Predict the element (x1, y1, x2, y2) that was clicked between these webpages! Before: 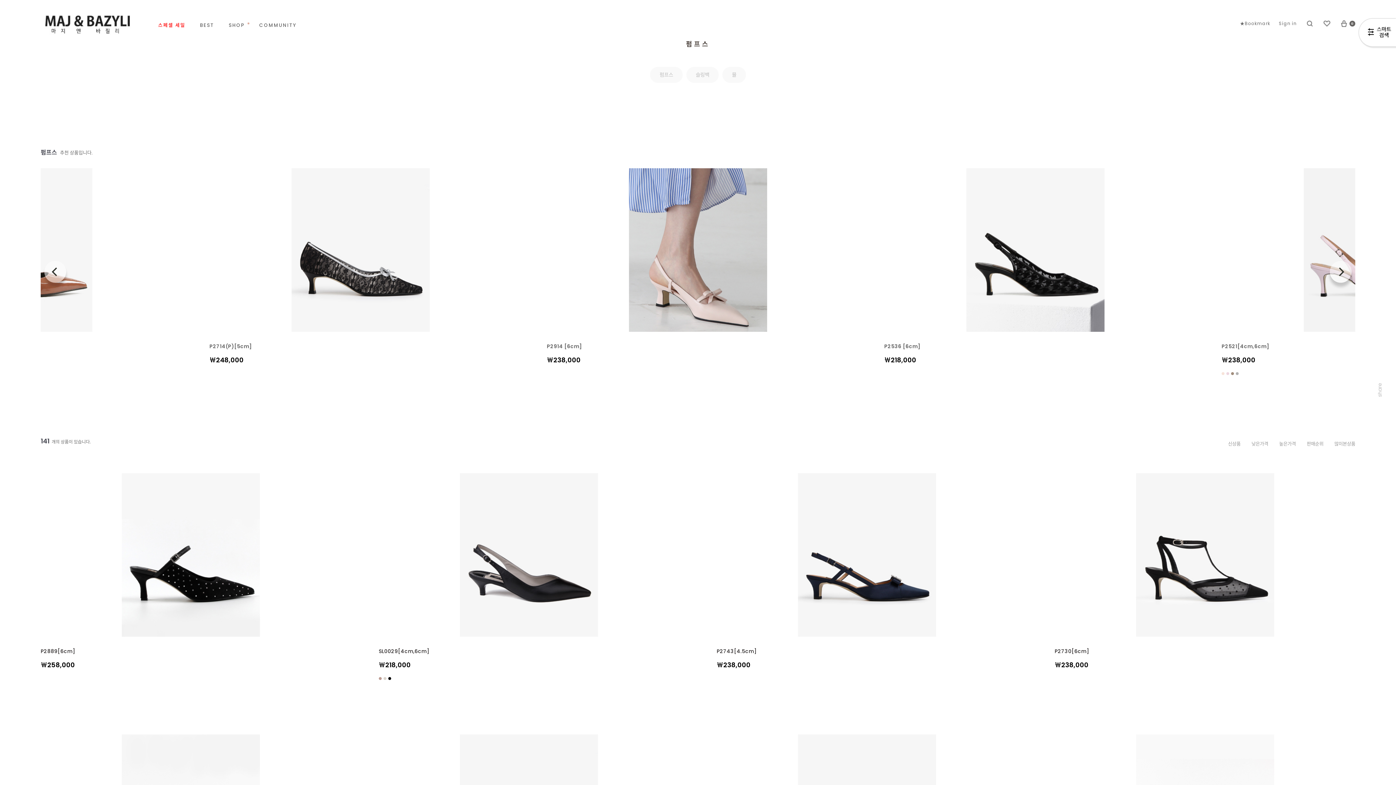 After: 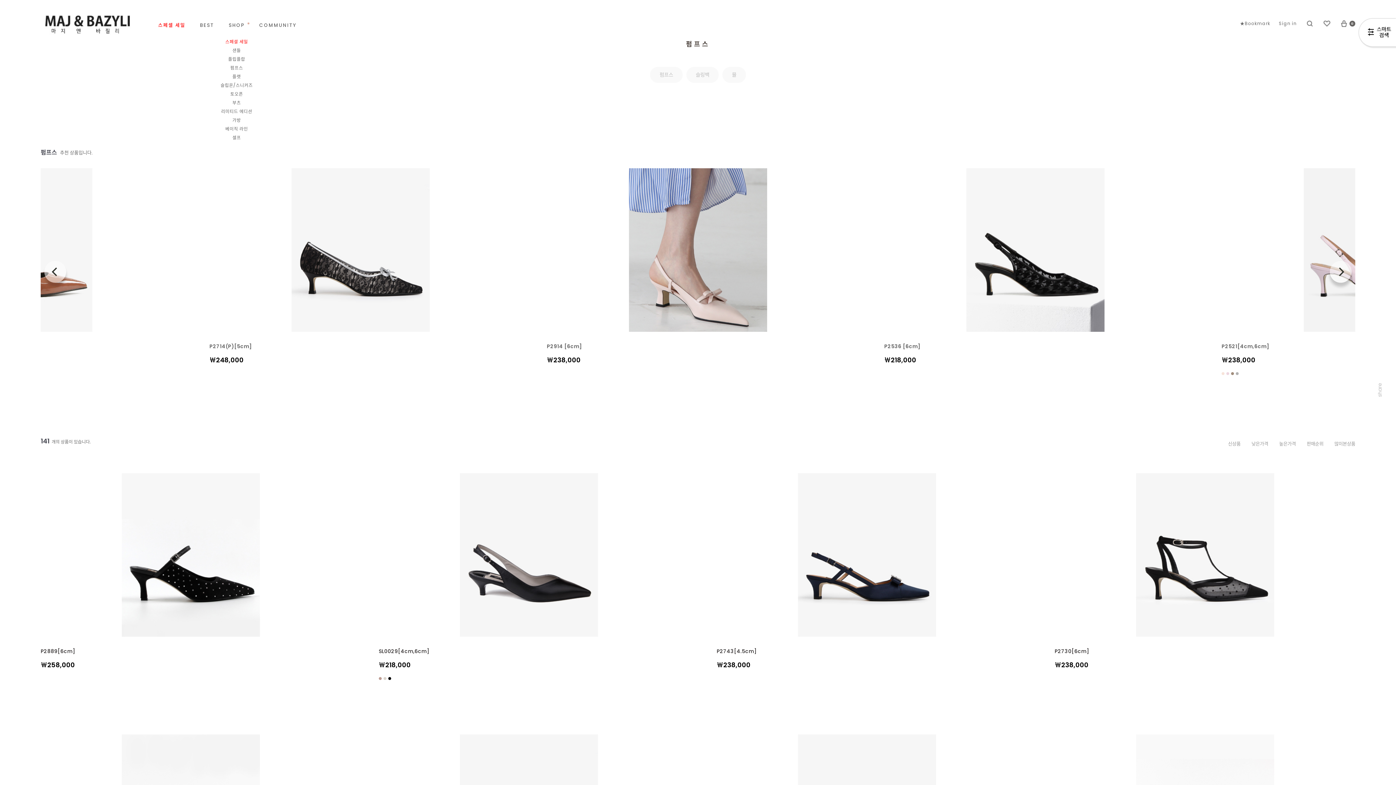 Action: bbox: (221, 16, 252, 34) label: SHOP